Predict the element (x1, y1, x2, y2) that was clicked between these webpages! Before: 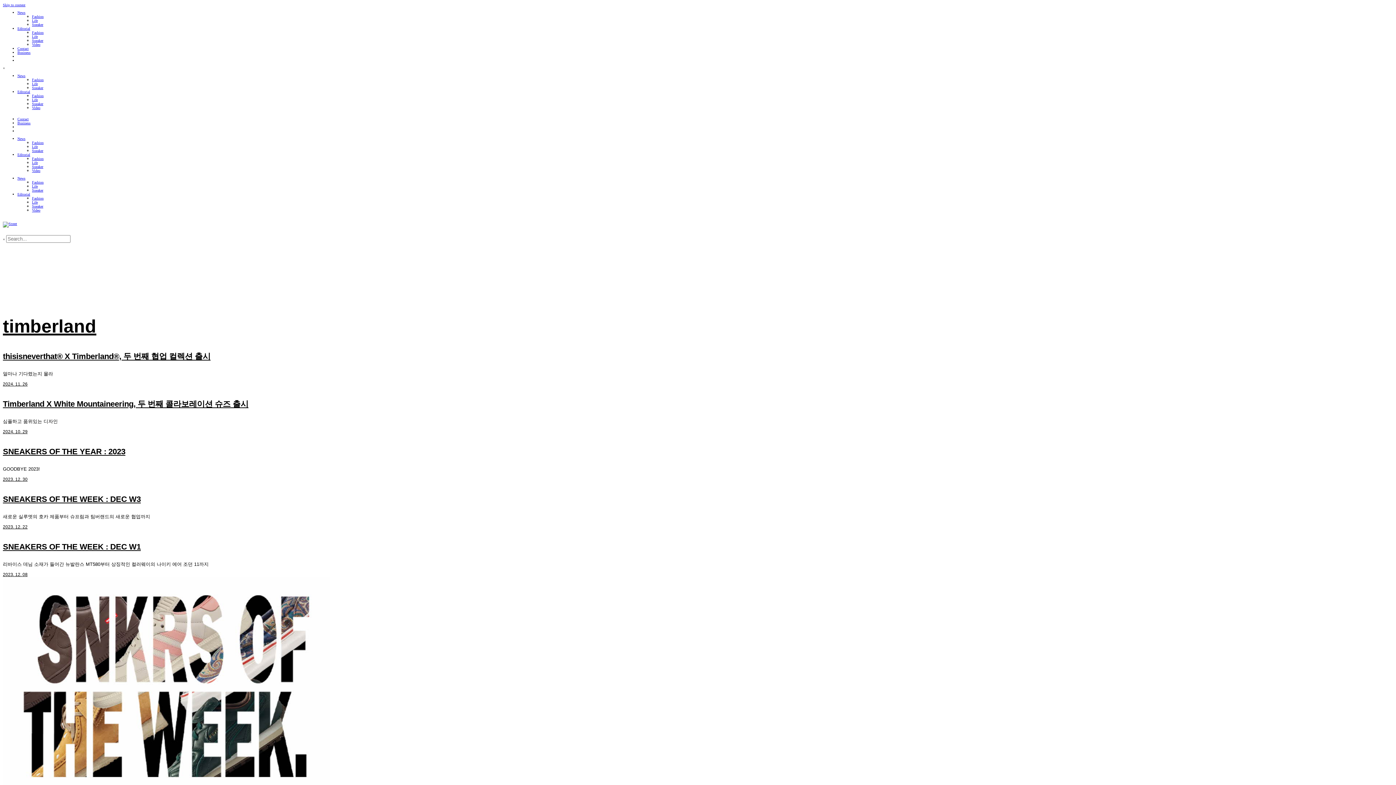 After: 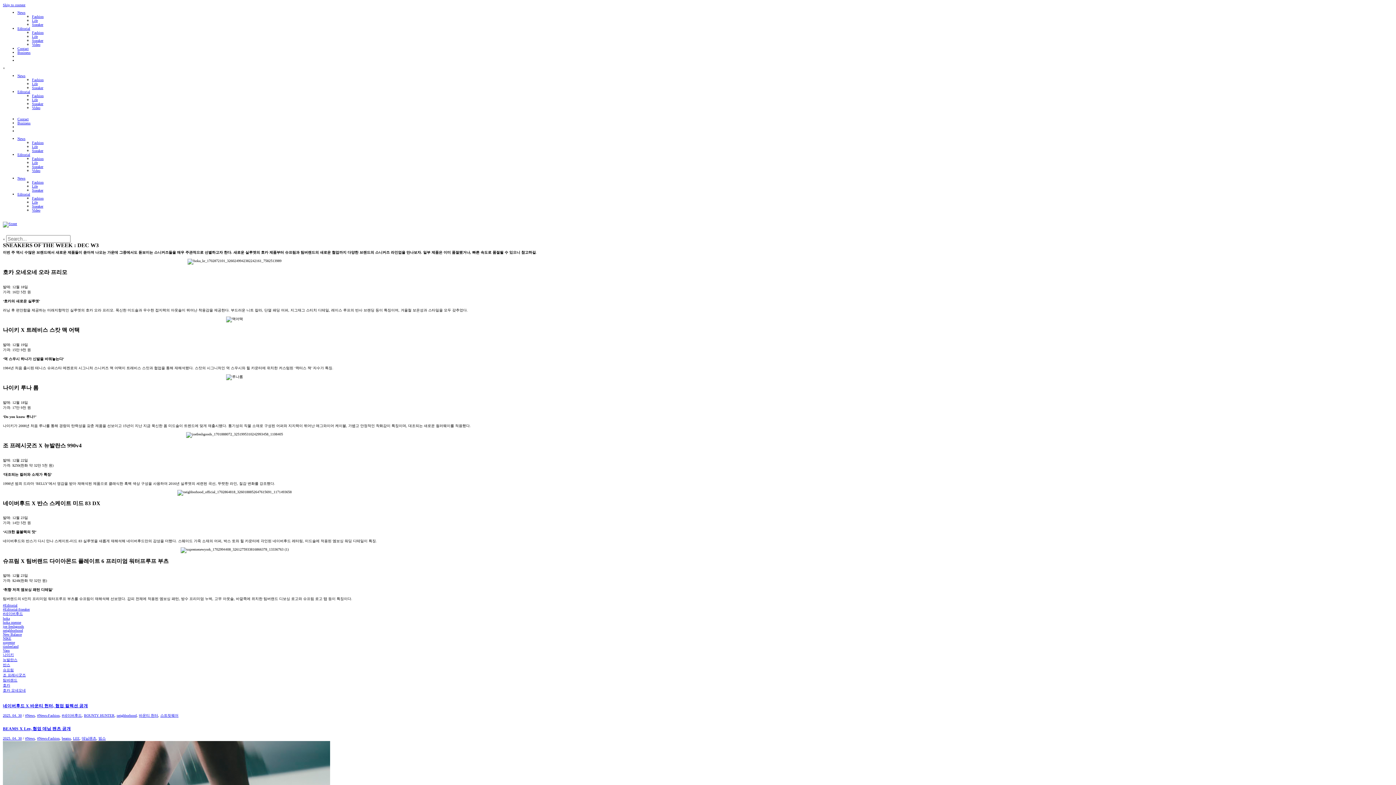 Action: bbox: (2, 494, 140, 504) label: SNEAKERS OF THE WEEK : DEC W3